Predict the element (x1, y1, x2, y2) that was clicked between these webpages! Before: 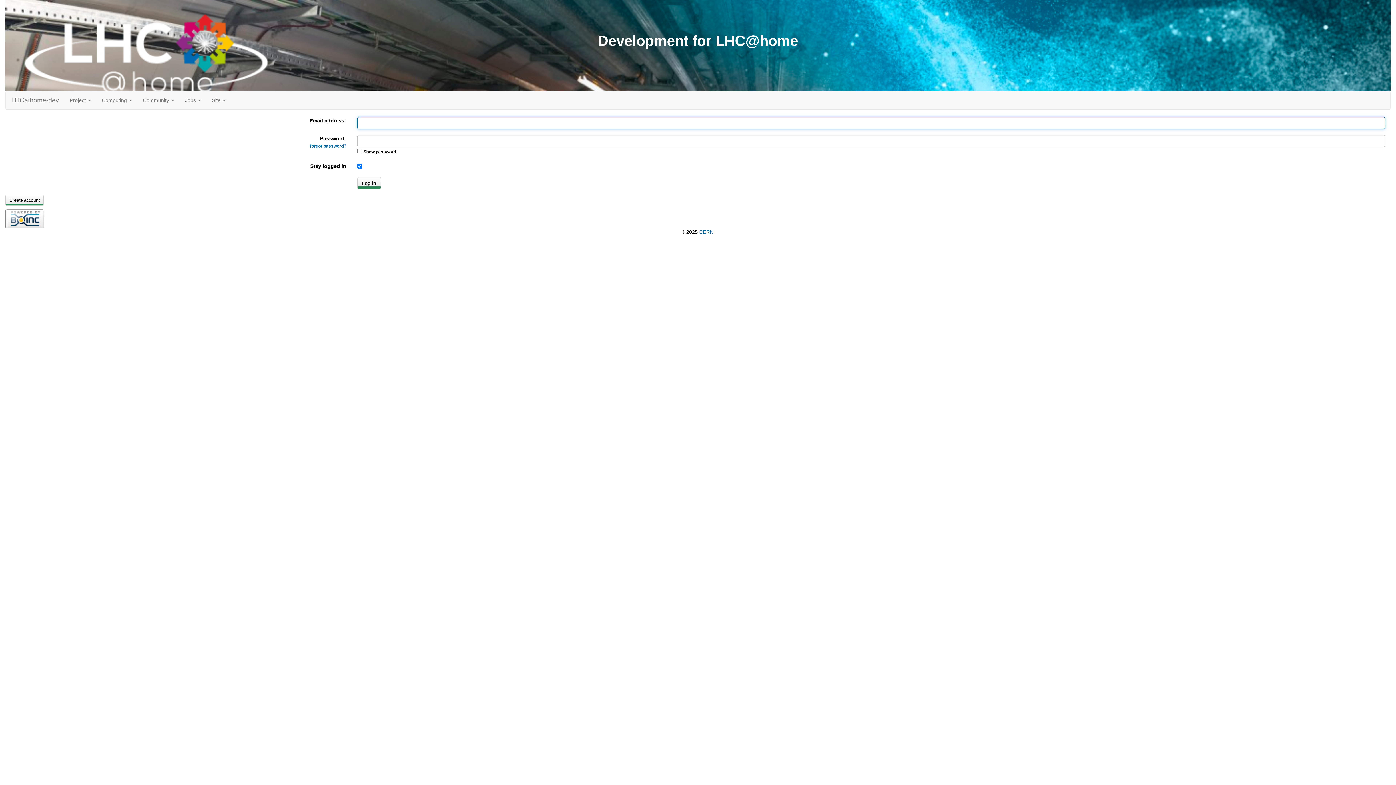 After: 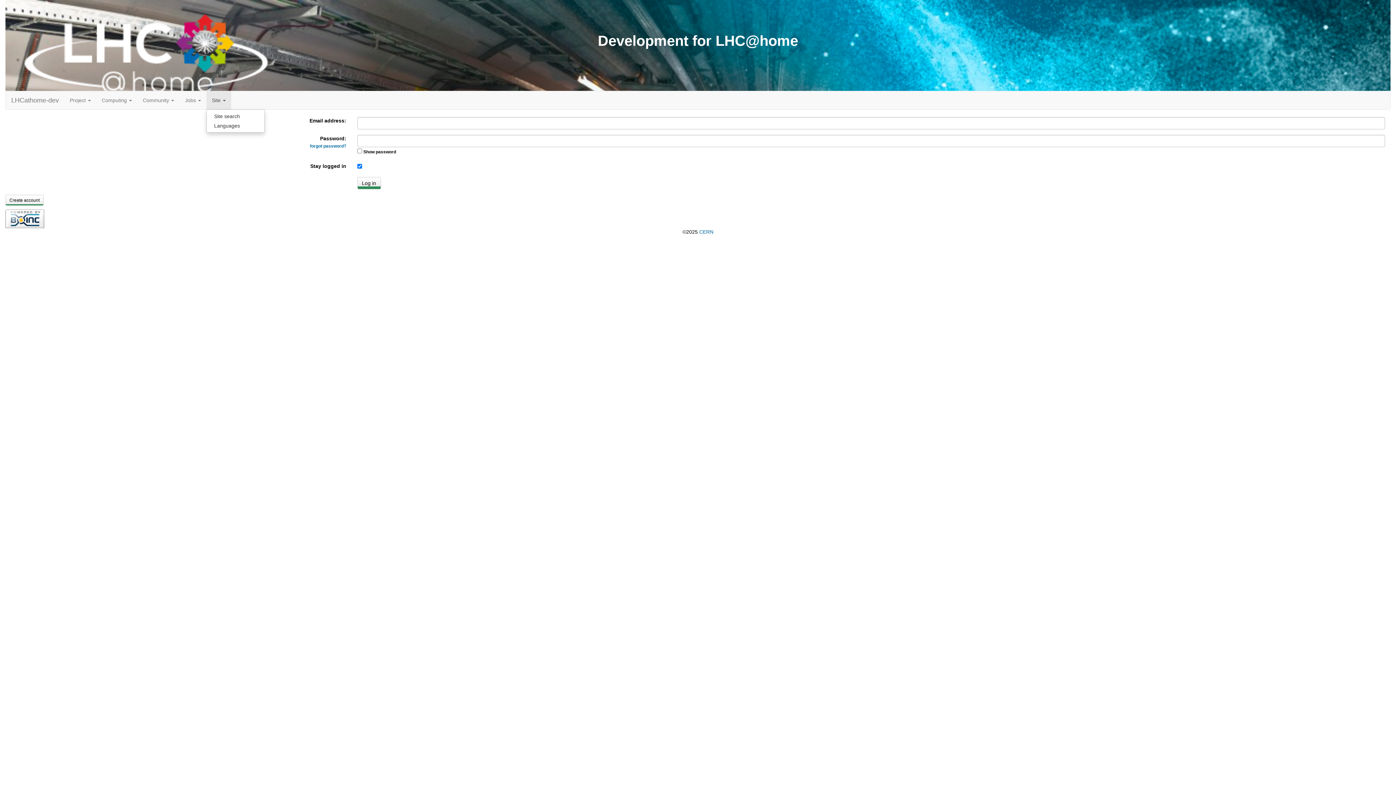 Action: bbox: (206, 91, 231, 109) label: Site 